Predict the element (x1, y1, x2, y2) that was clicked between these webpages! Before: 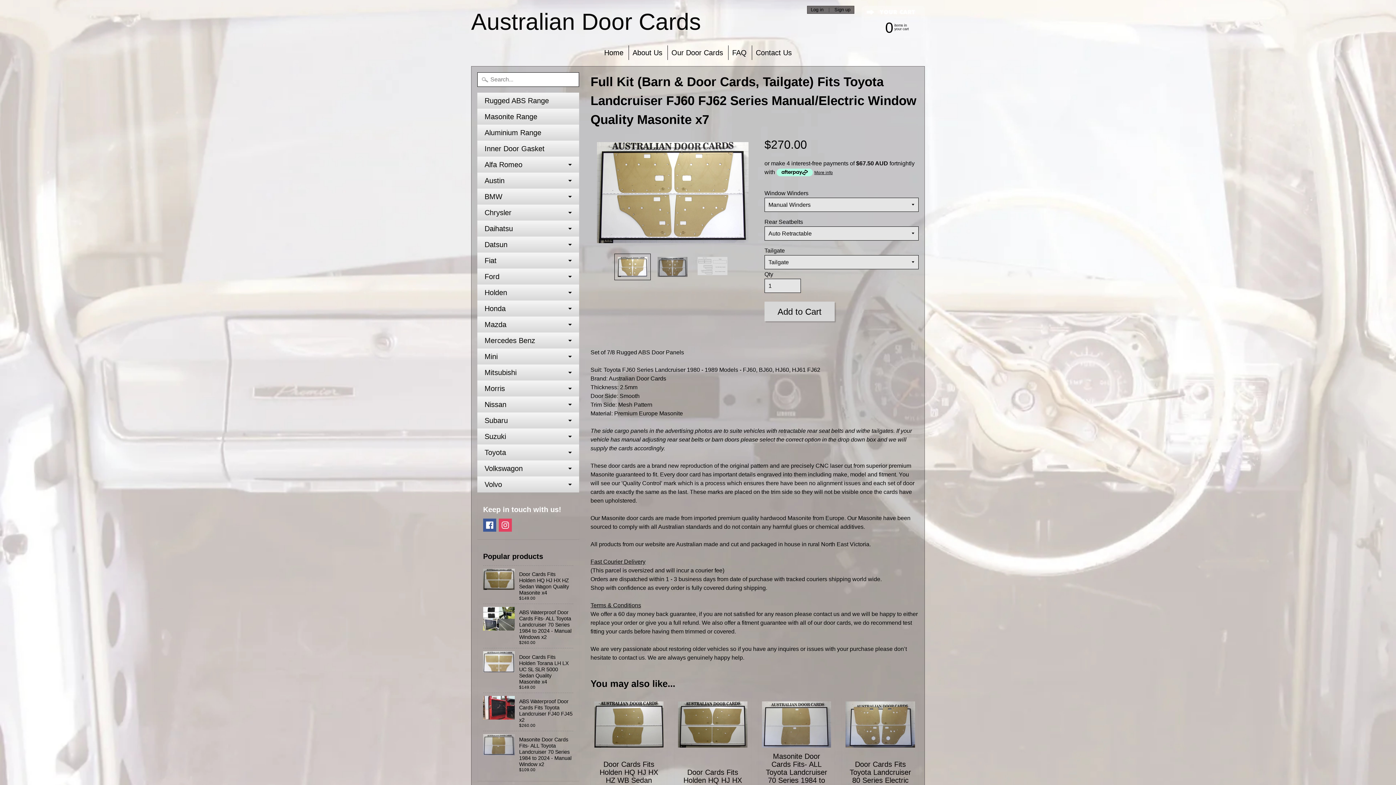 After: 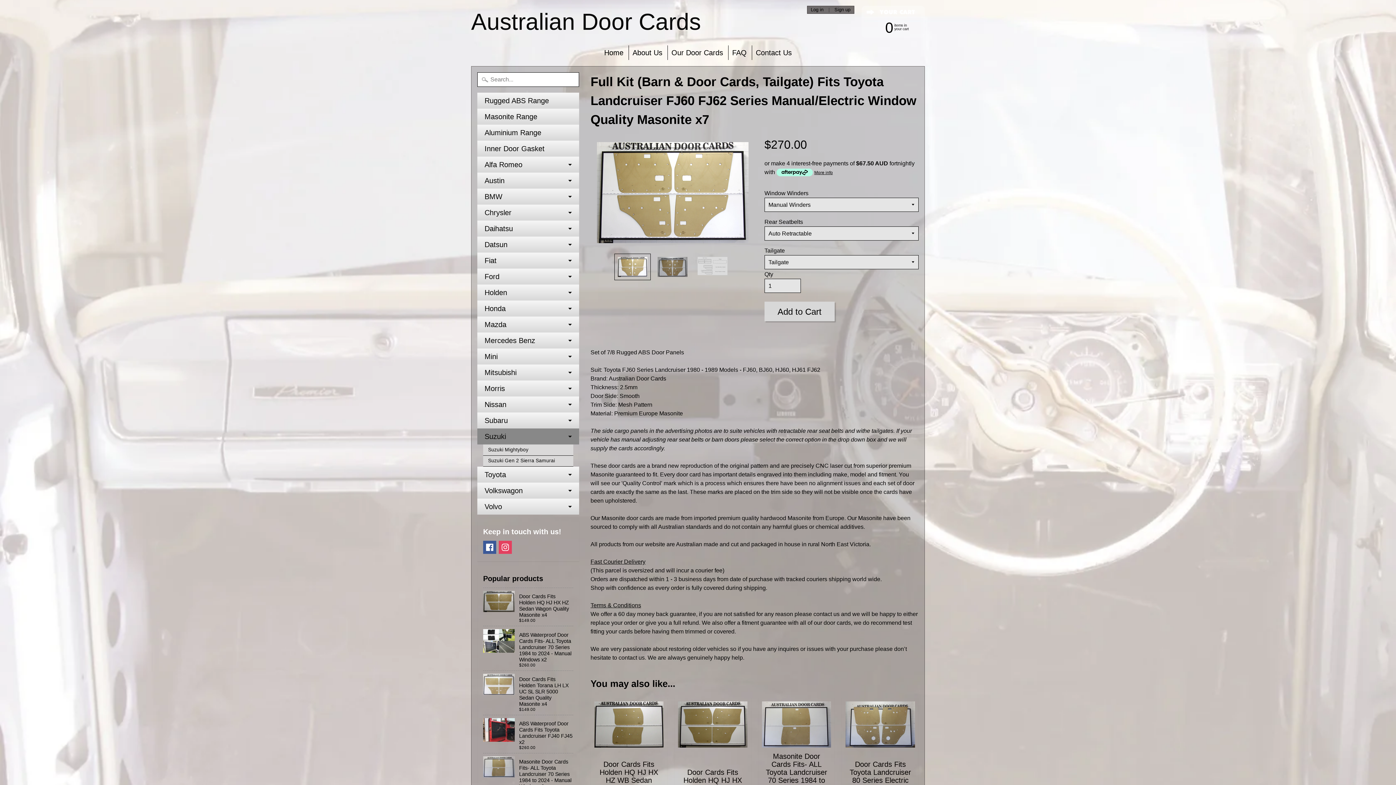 Action: bbox: (477, 428, 579, 444) label: Suzuki